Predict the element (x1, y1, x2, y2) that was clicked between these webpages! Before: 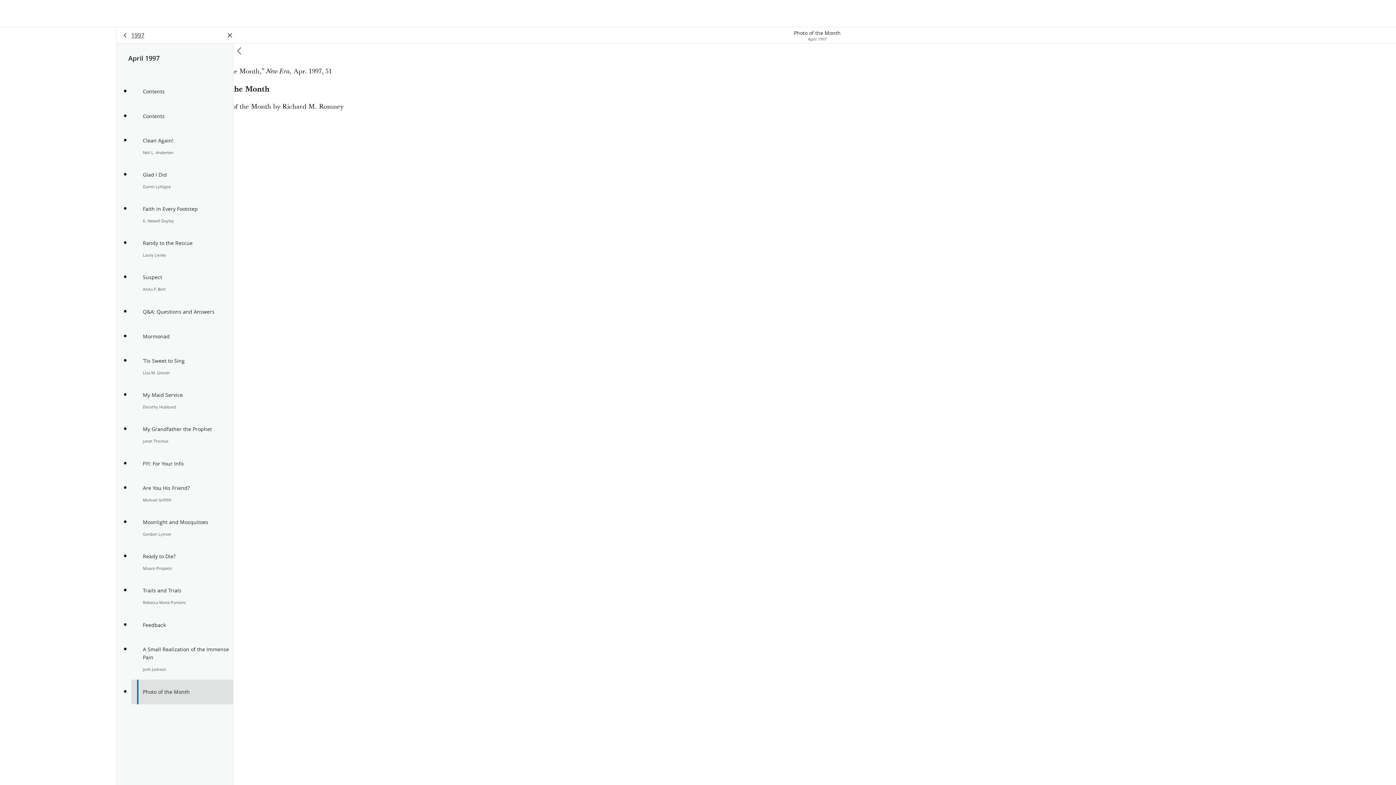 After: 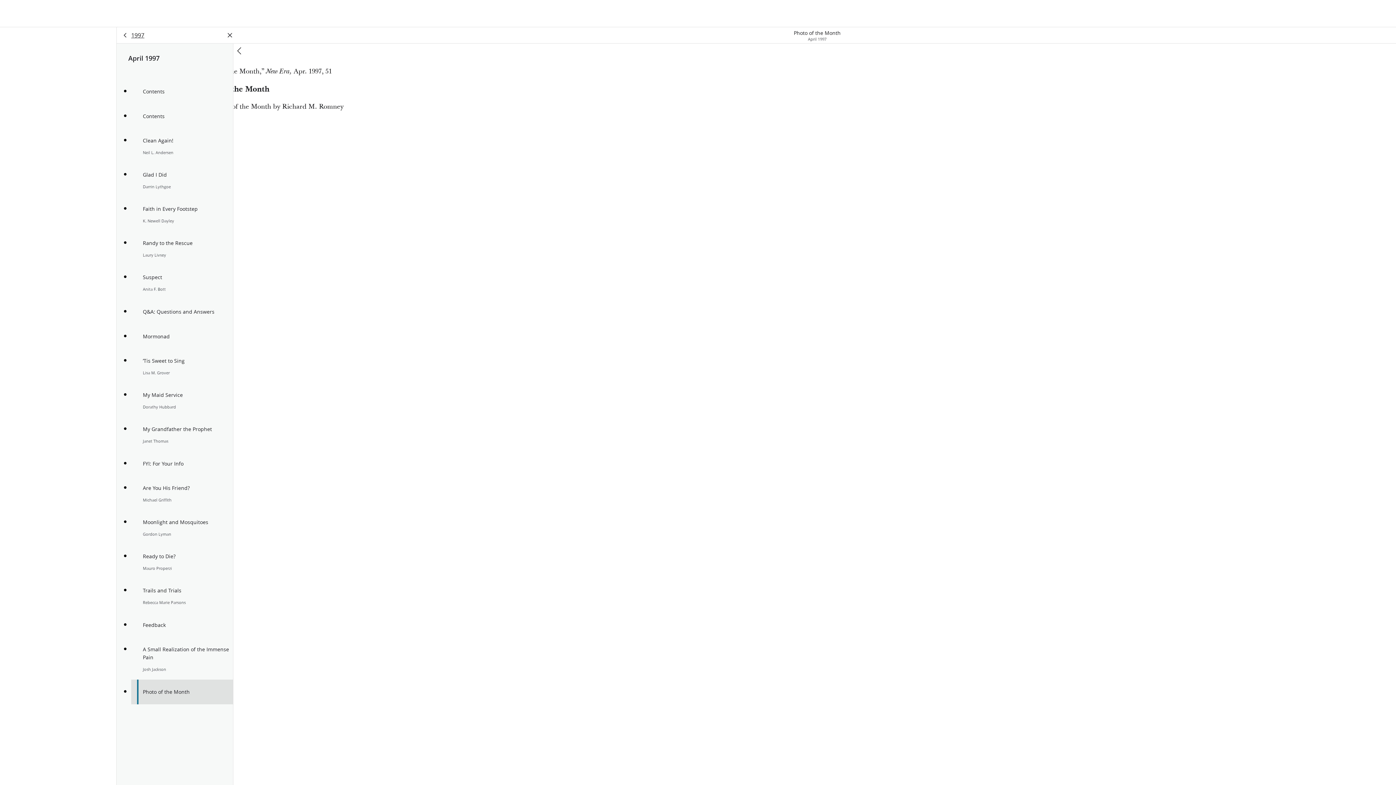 Action: bbox: (131, 680, 233, 704) label: Photo of the Month